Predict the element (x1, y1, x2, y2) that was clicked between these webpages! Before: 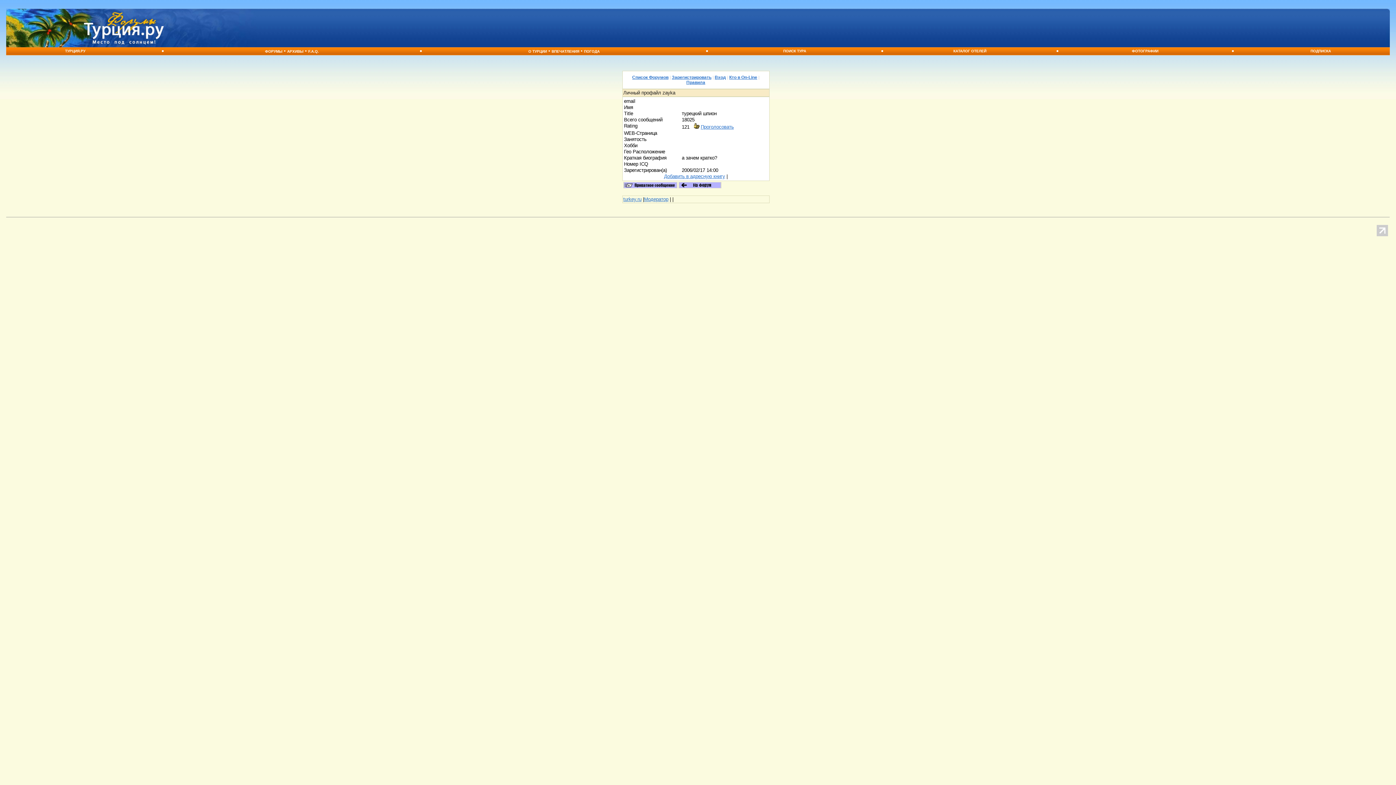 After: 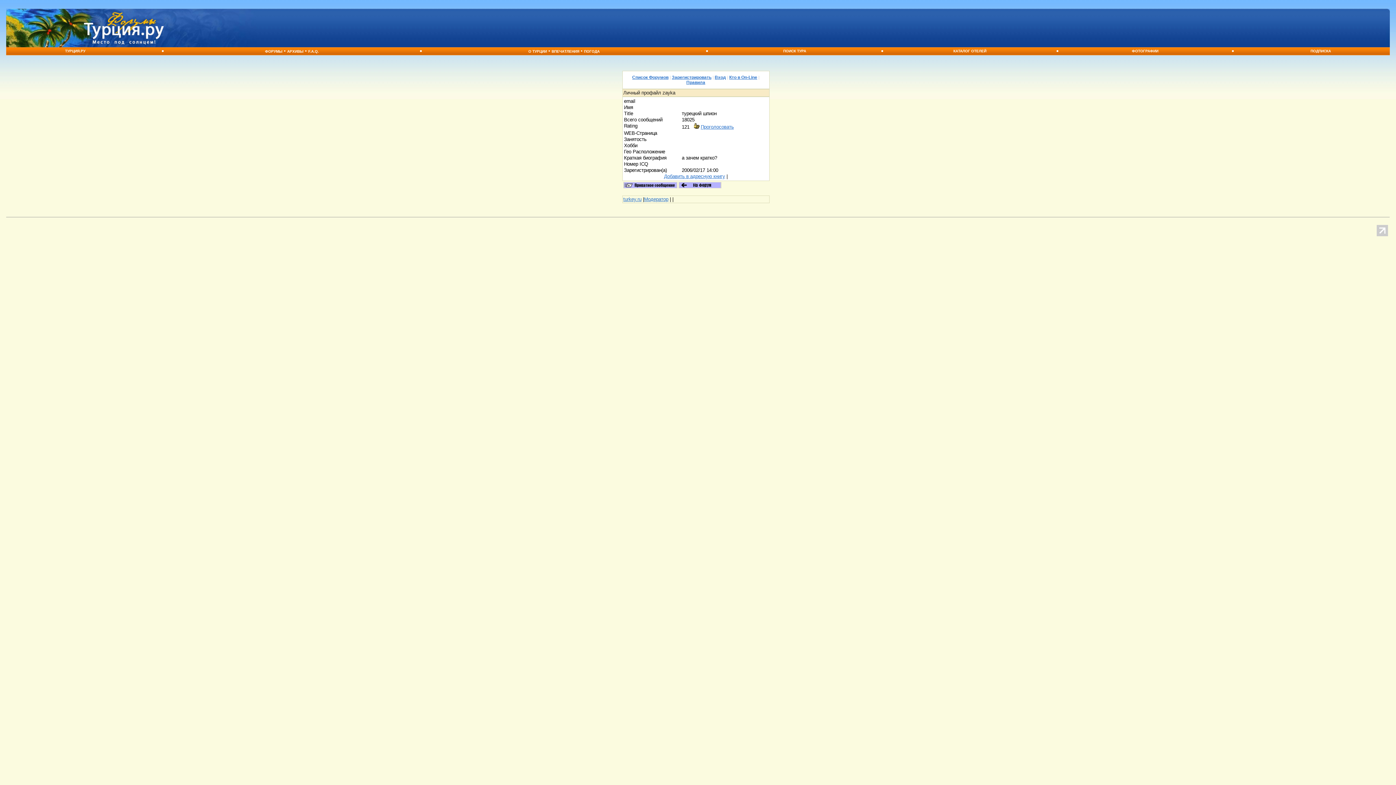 Action: bbox: (700, 124, 734, 129) label: Проголосовать